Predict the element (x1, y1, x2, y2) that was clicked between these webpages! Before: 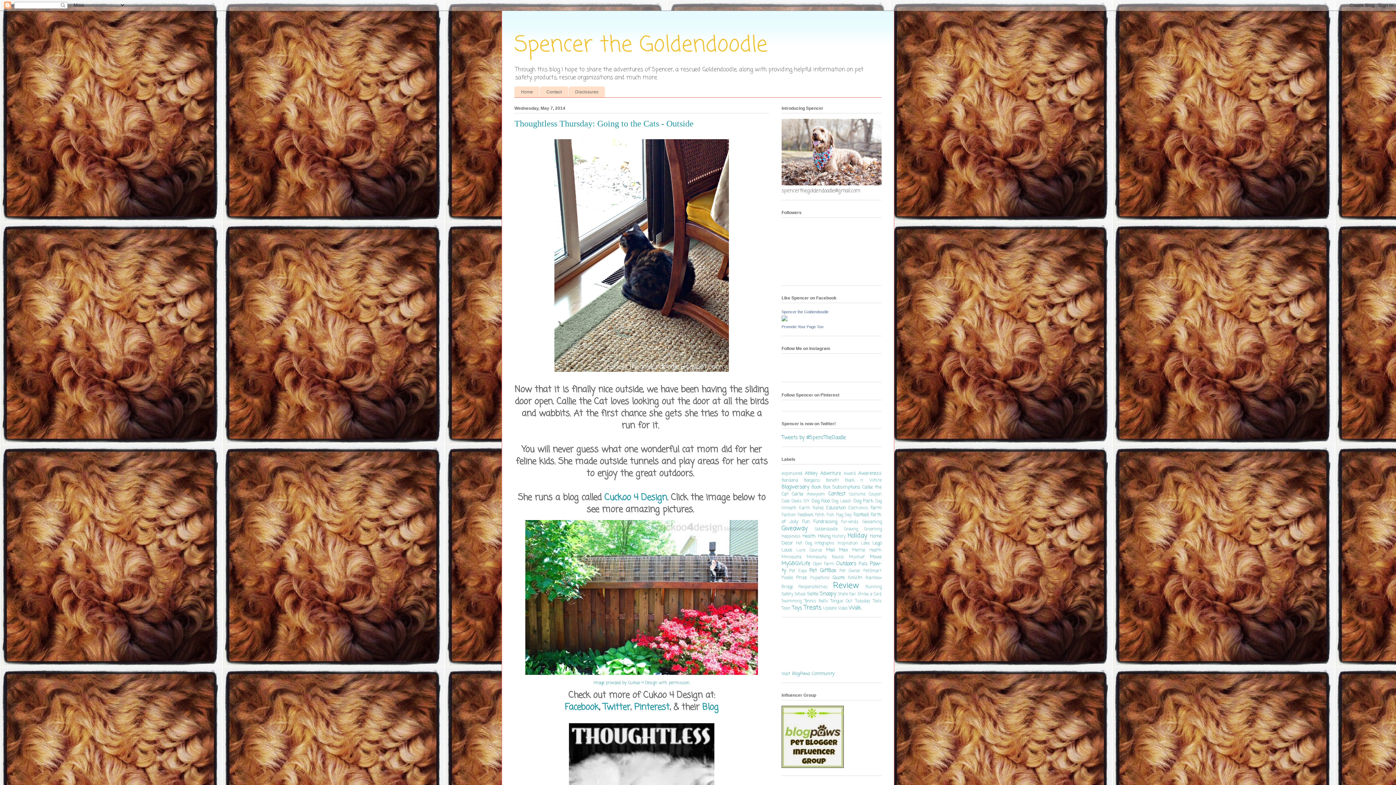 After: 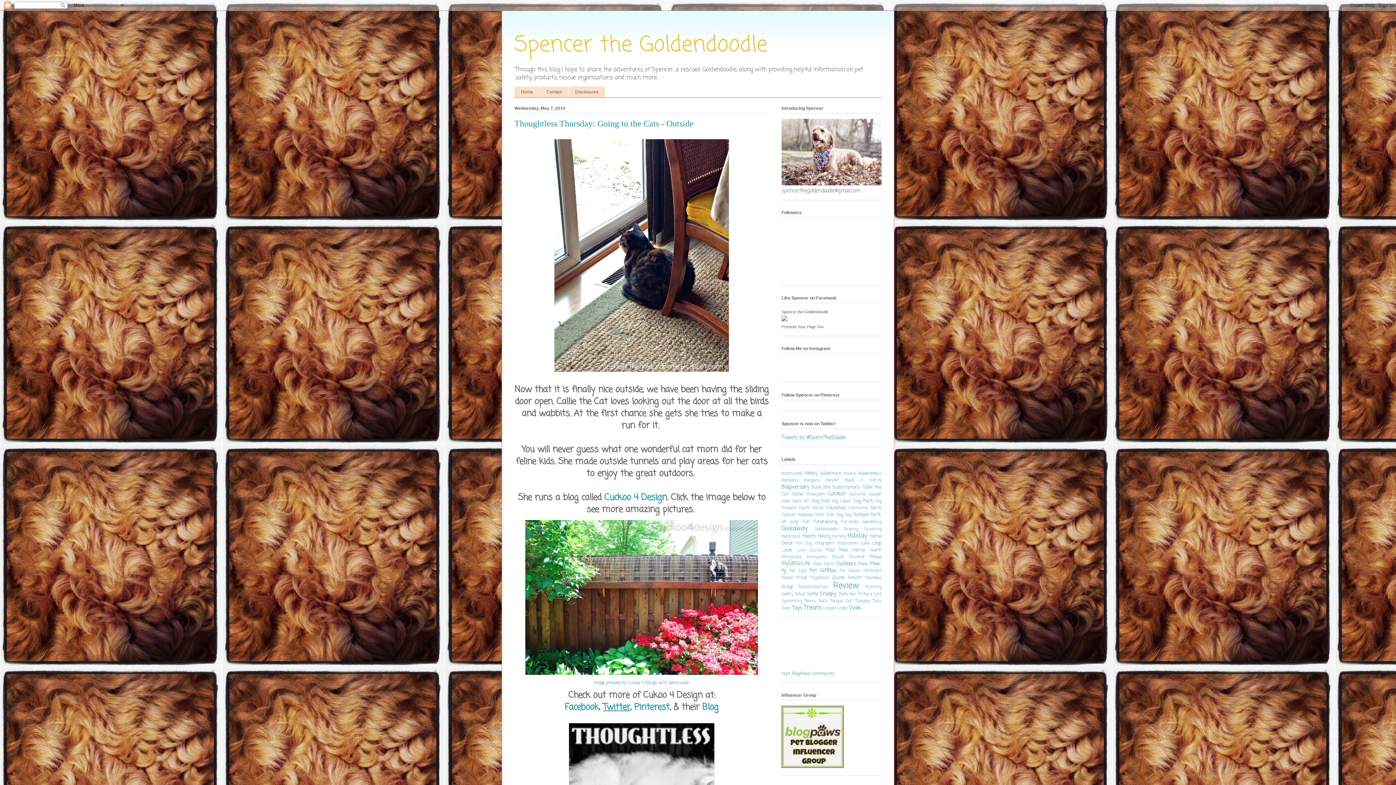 Action: label: Twitter bbox: (603, 701, 630, 714)